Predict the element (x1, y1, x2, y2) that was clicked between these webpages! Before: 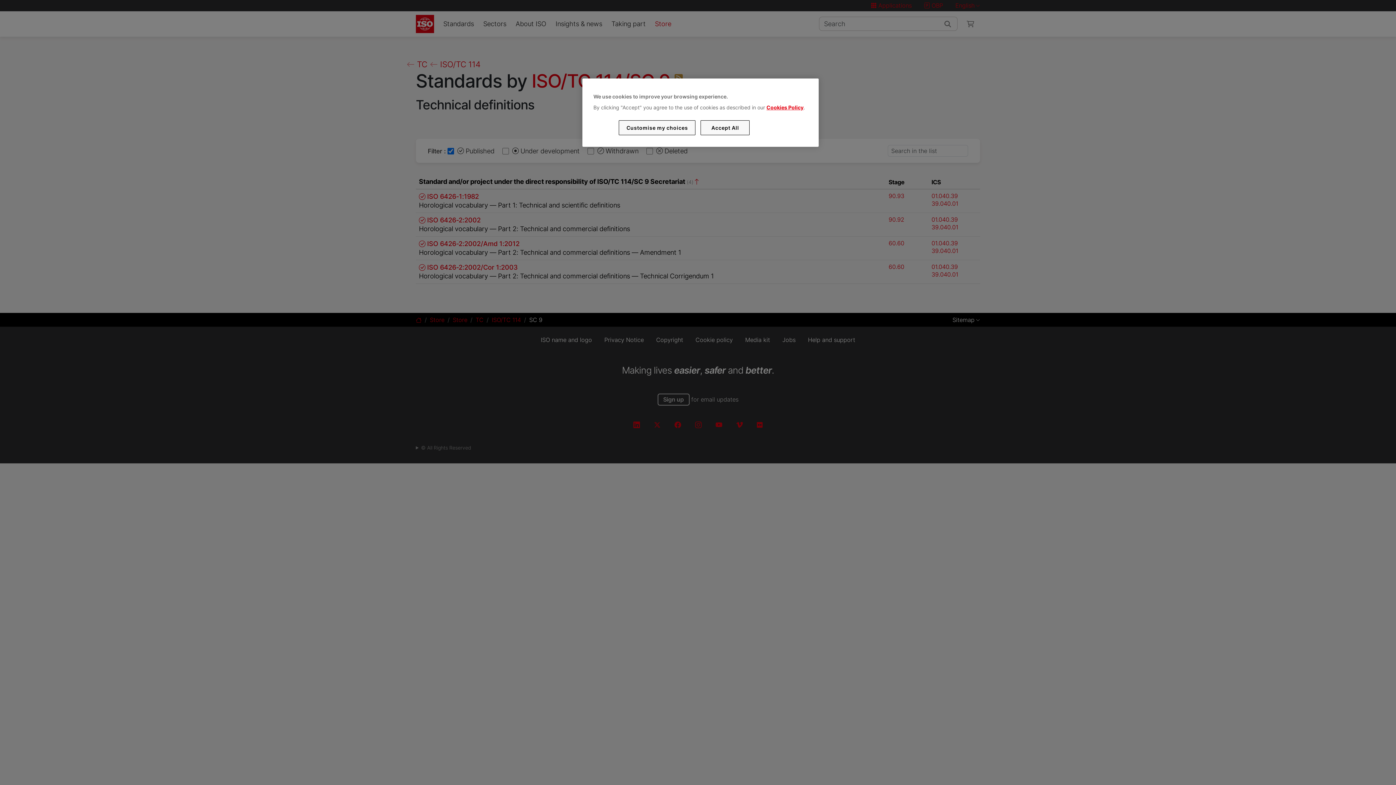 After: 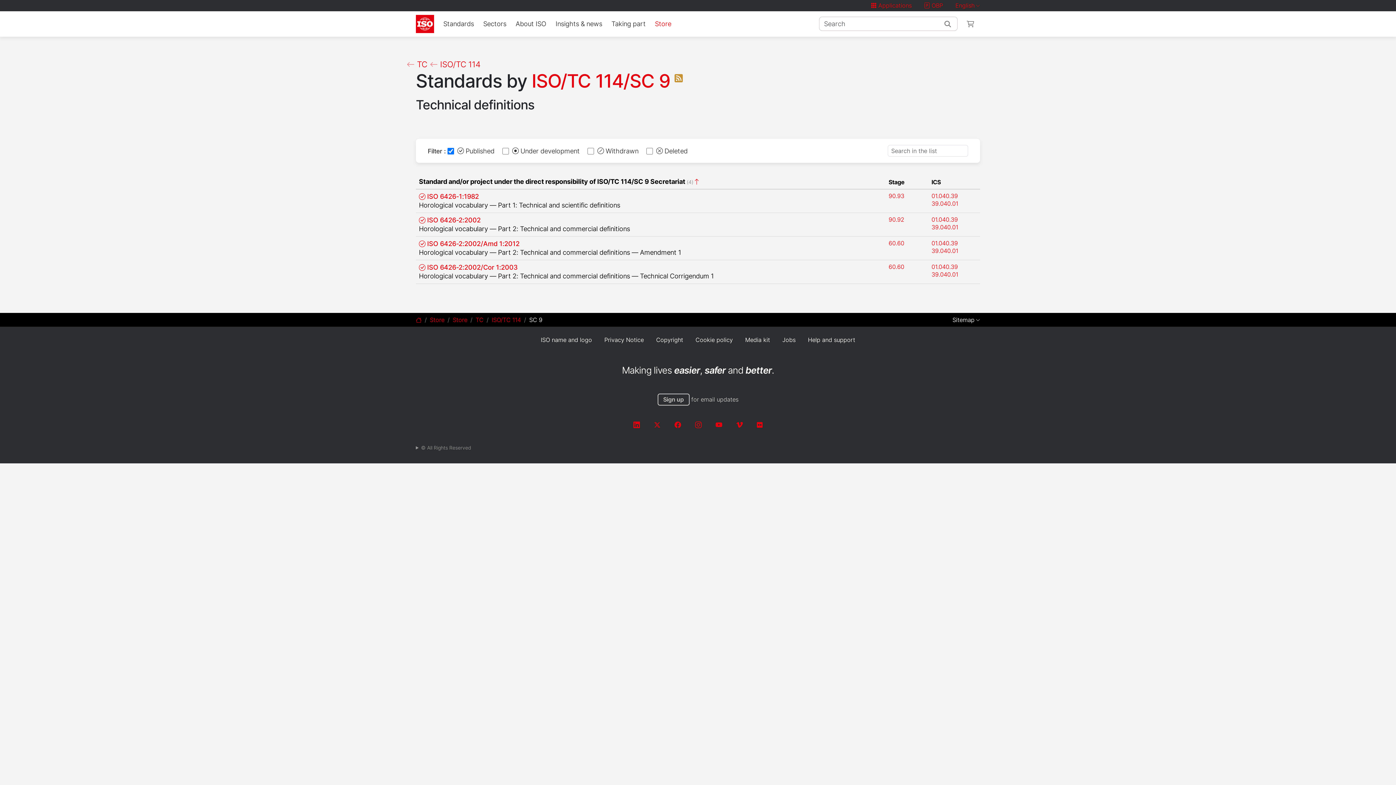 Action: label: Accept All bbox: (700, 120, 749, 135)